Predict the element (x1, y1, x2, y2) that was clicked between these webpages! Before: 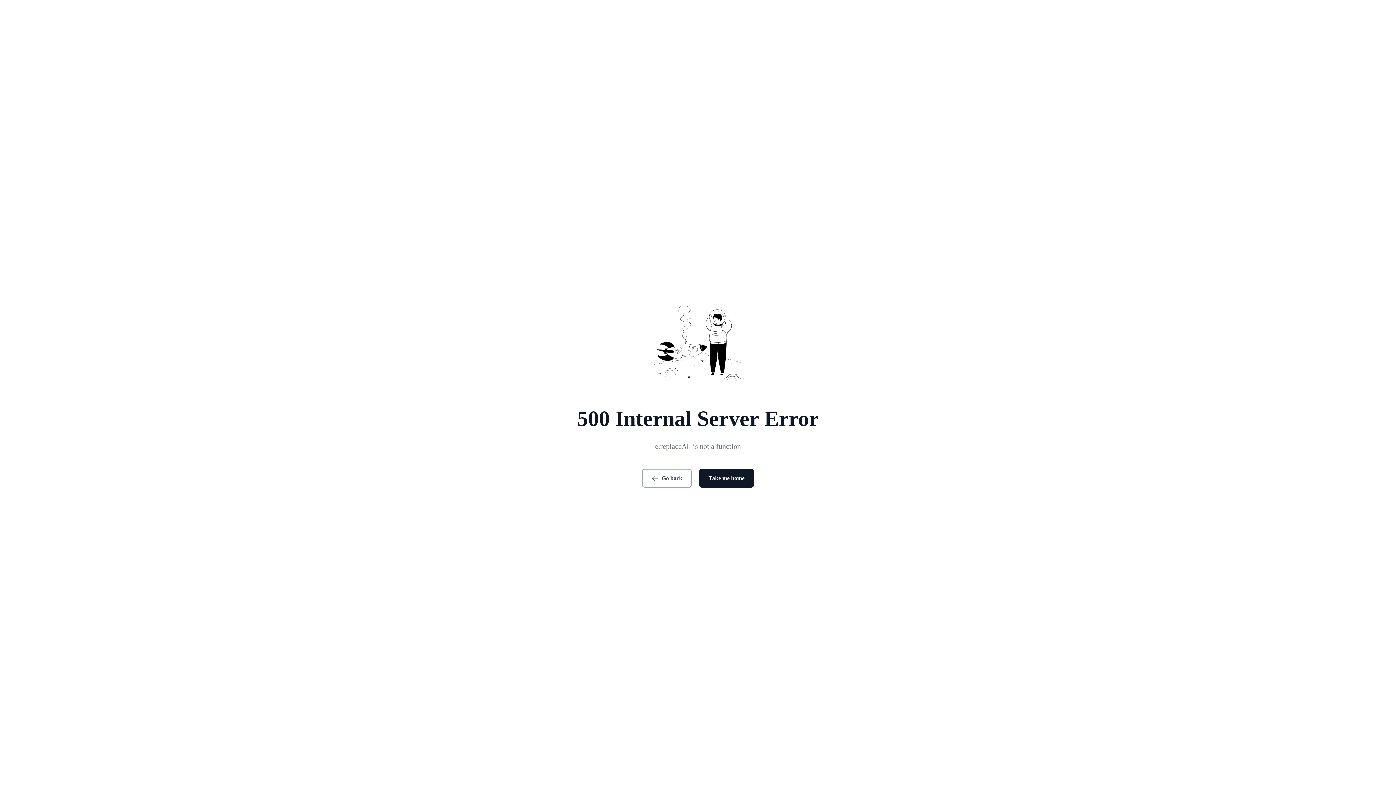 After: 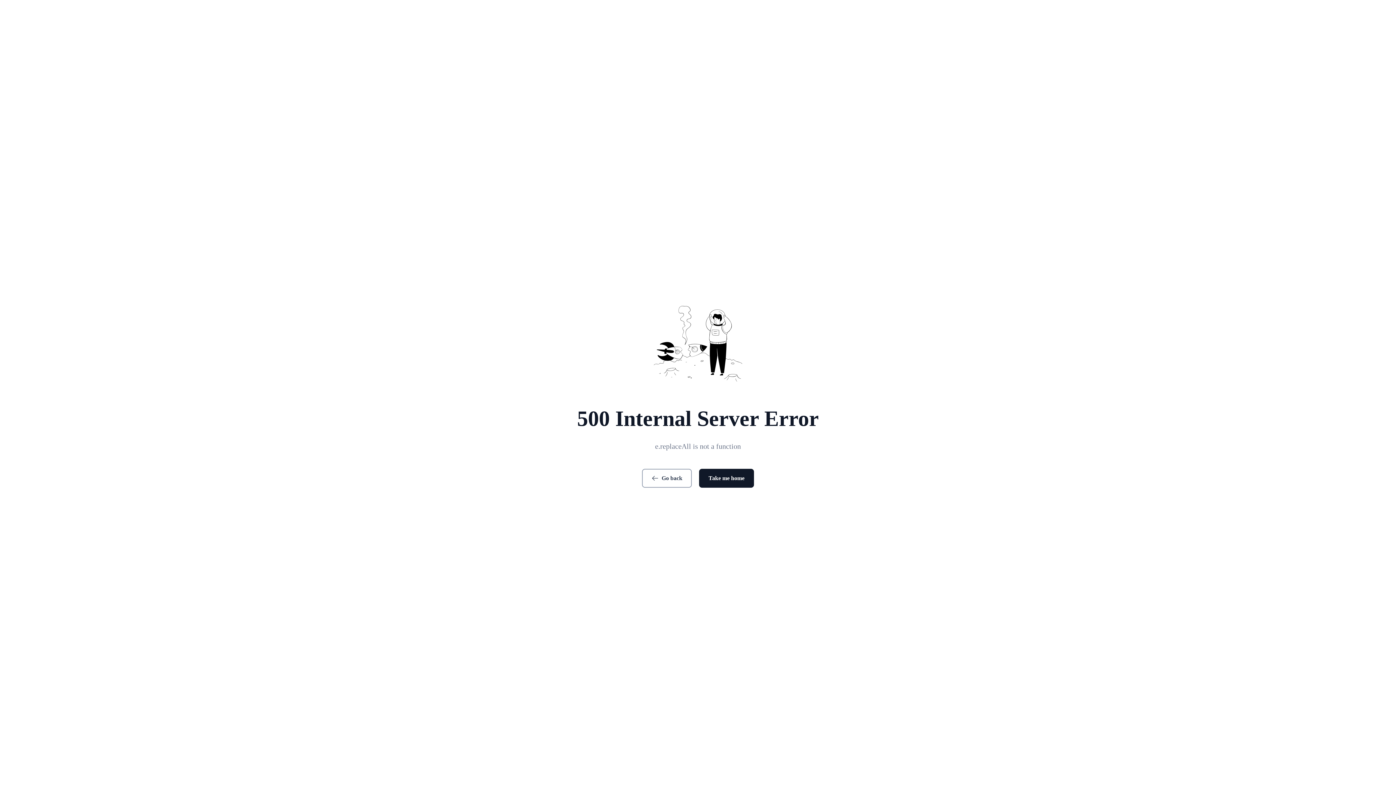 Action: label: Take me home bbox: (699, 469, 754, 488)